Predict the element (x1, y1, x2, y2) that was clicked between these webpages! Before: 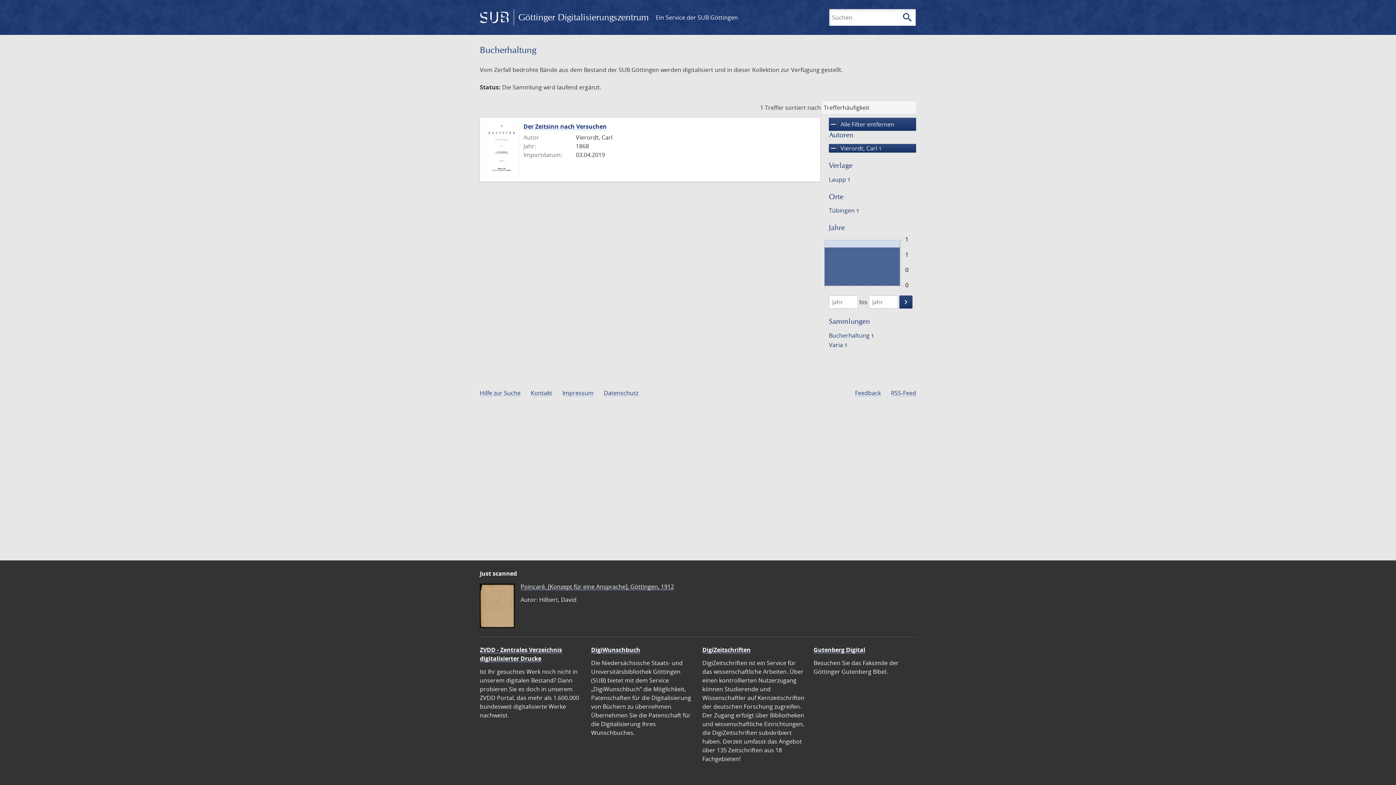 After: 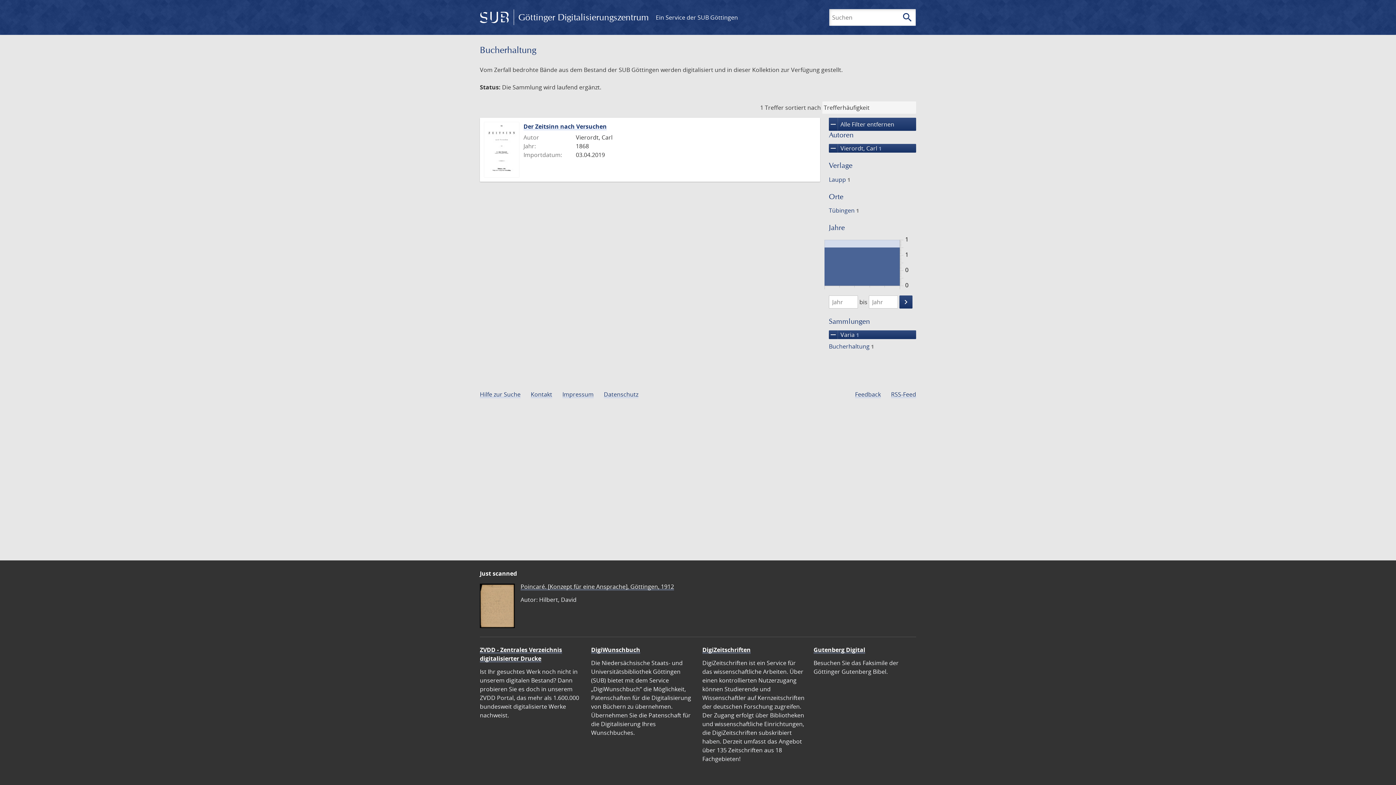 Action: bbox: (827, 340, 848, 349) label: Varia 1